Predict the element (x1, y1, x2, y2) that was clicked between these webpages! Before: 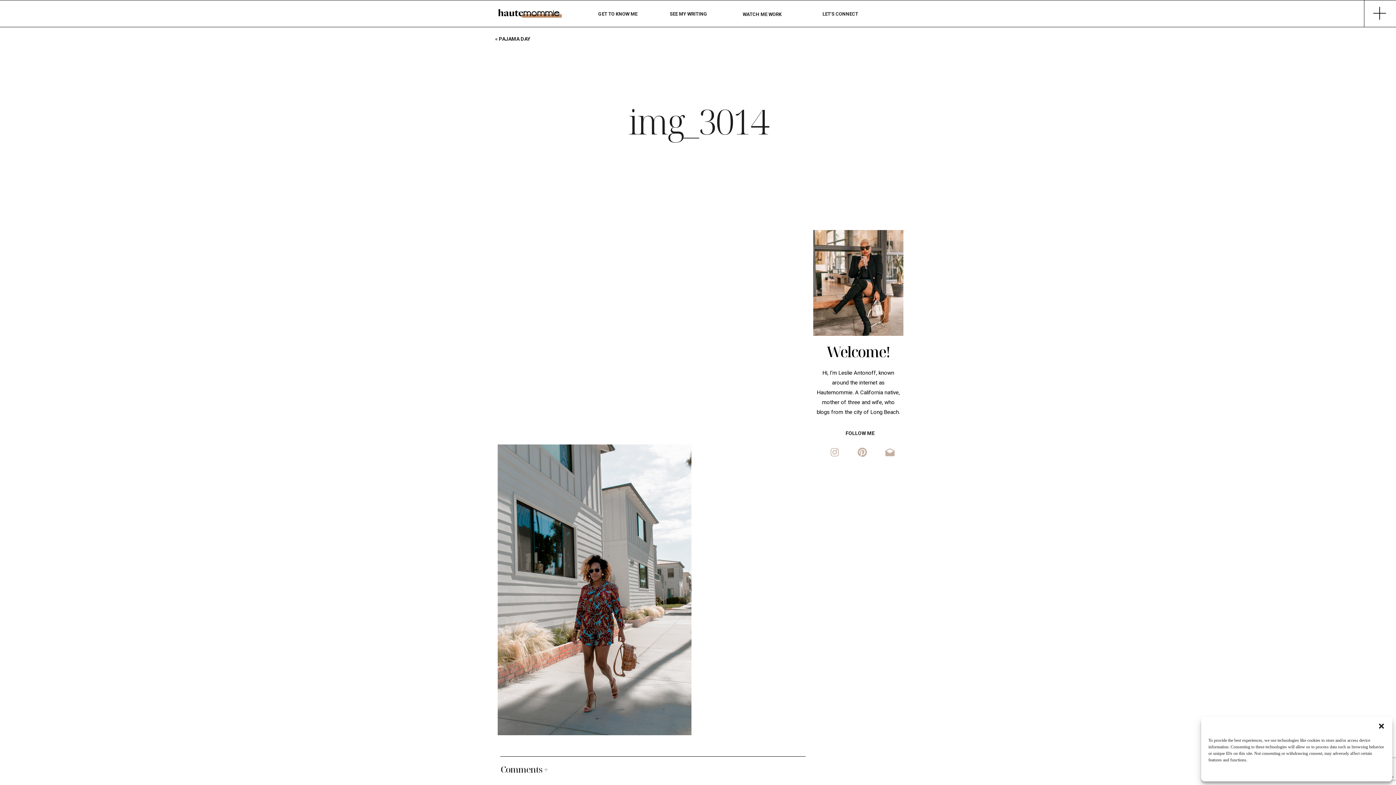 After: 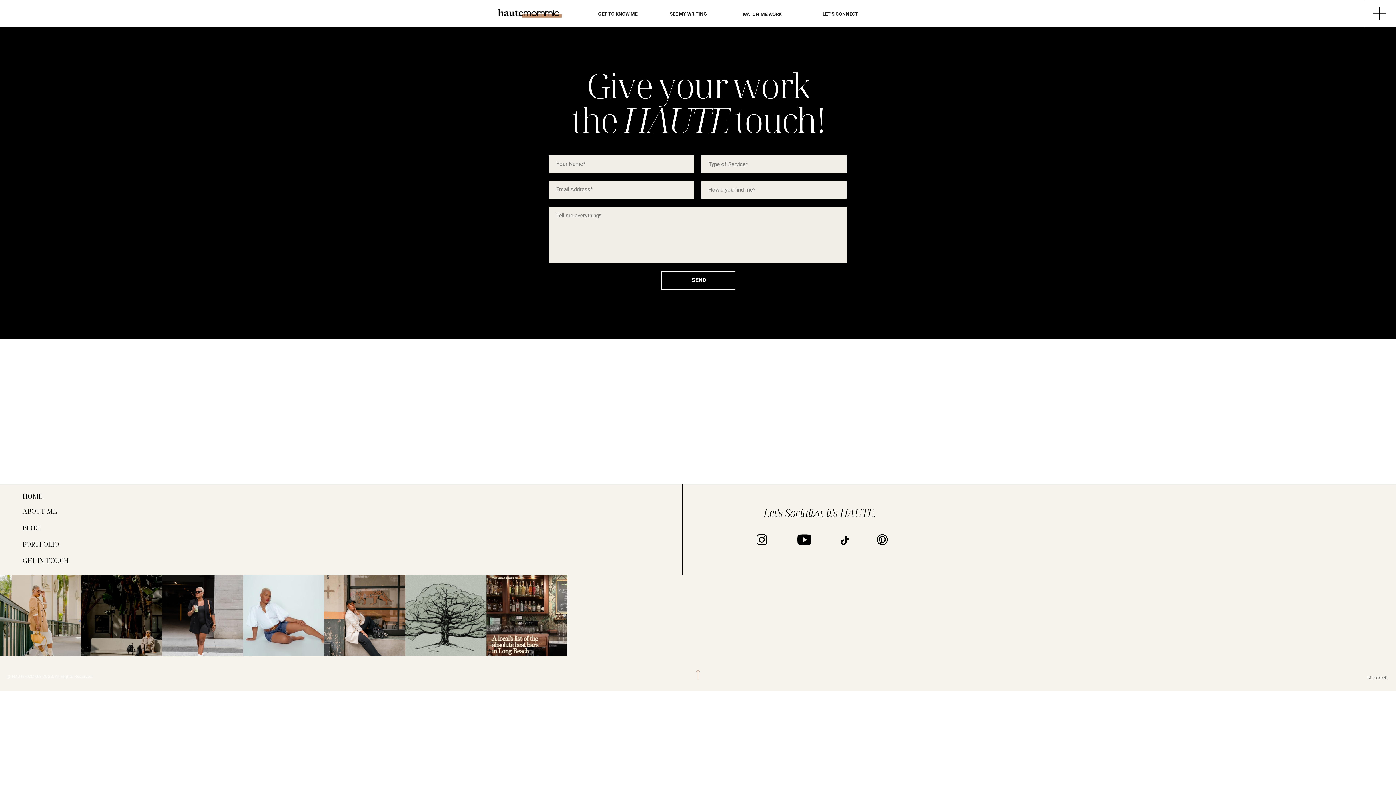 Action: bbox: (884, 447, 895, 457)